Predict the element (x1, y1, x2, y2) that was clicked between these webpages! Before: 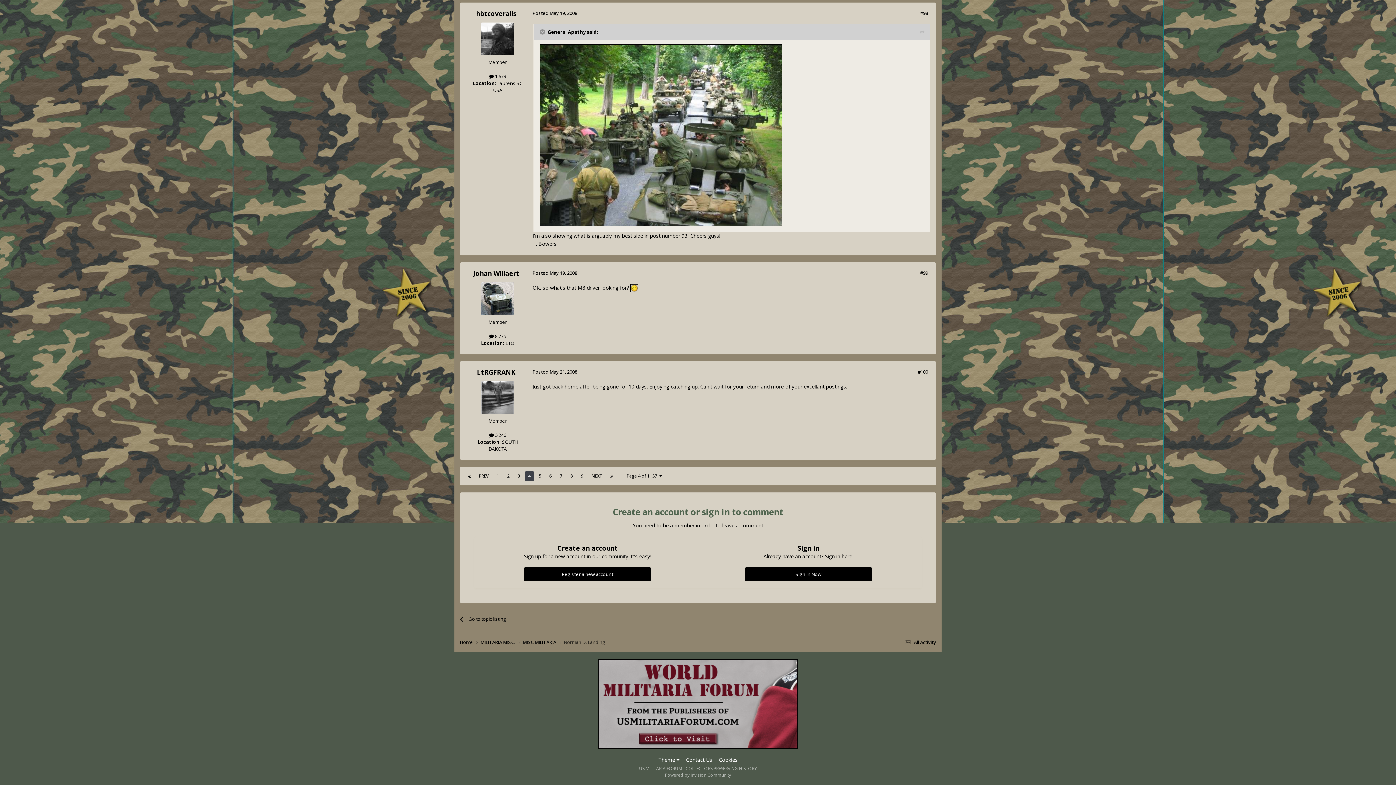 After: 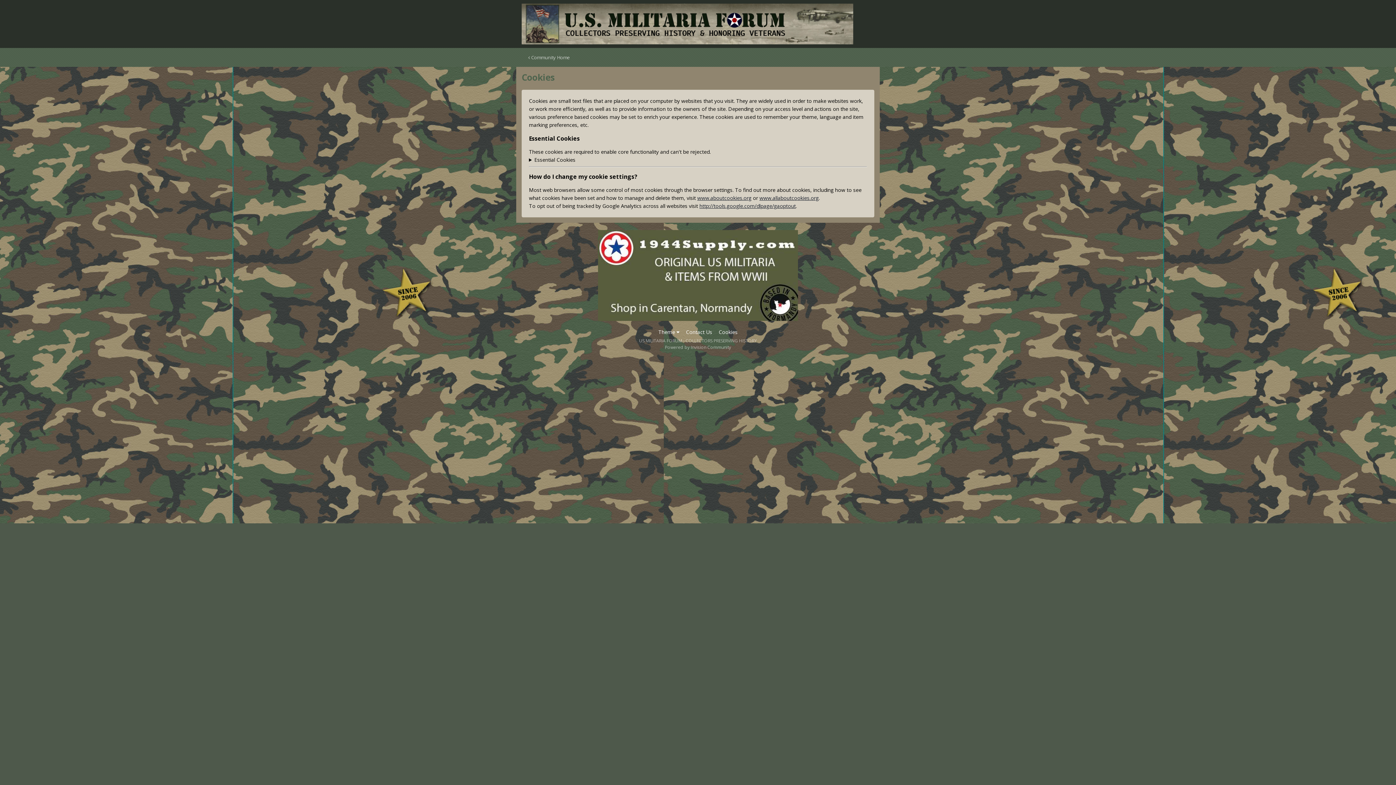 Action: label: Cookies bbox: (718, 756, 737, 763)